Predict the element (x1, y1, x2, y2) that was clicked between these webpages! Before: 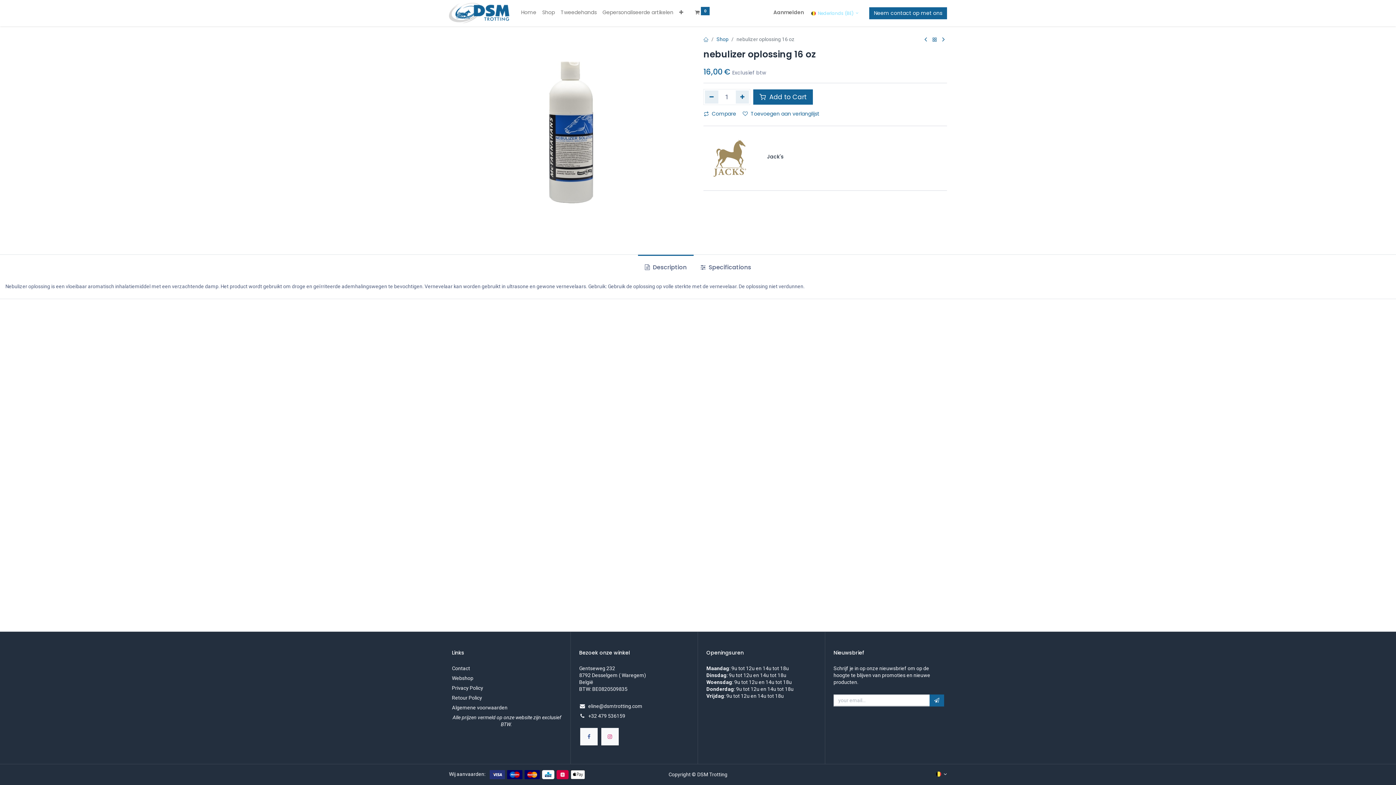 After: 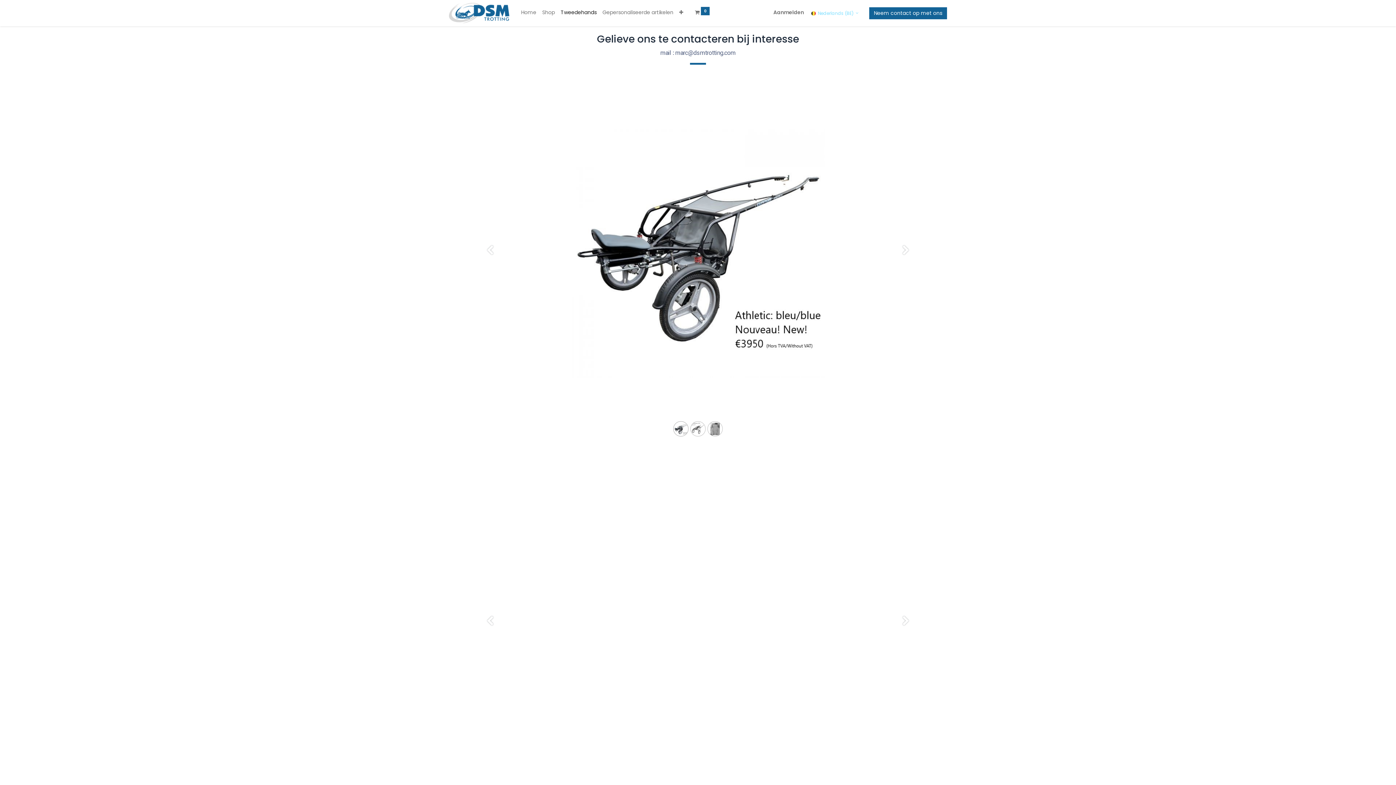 Action: label: Tweedehands bbox: (557, 6, 599, 18)